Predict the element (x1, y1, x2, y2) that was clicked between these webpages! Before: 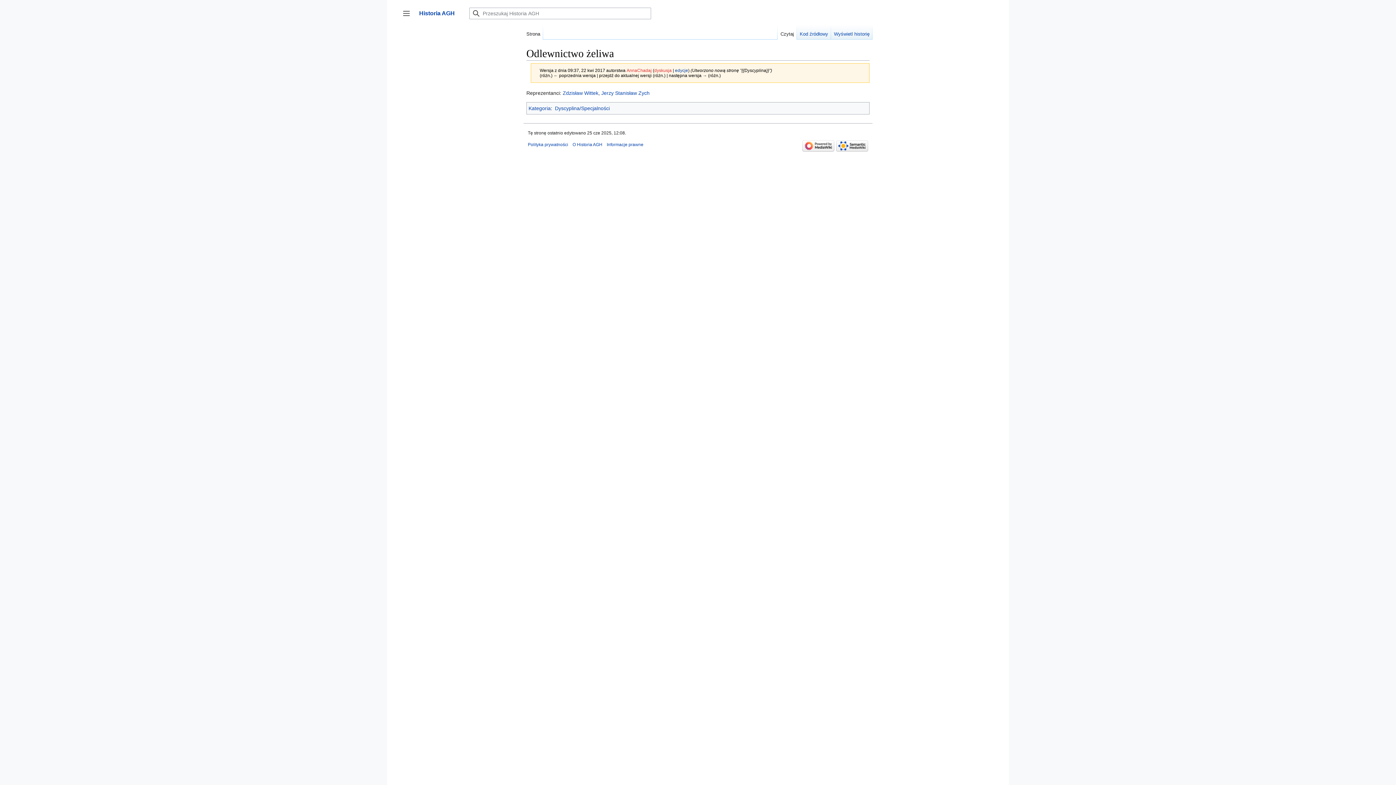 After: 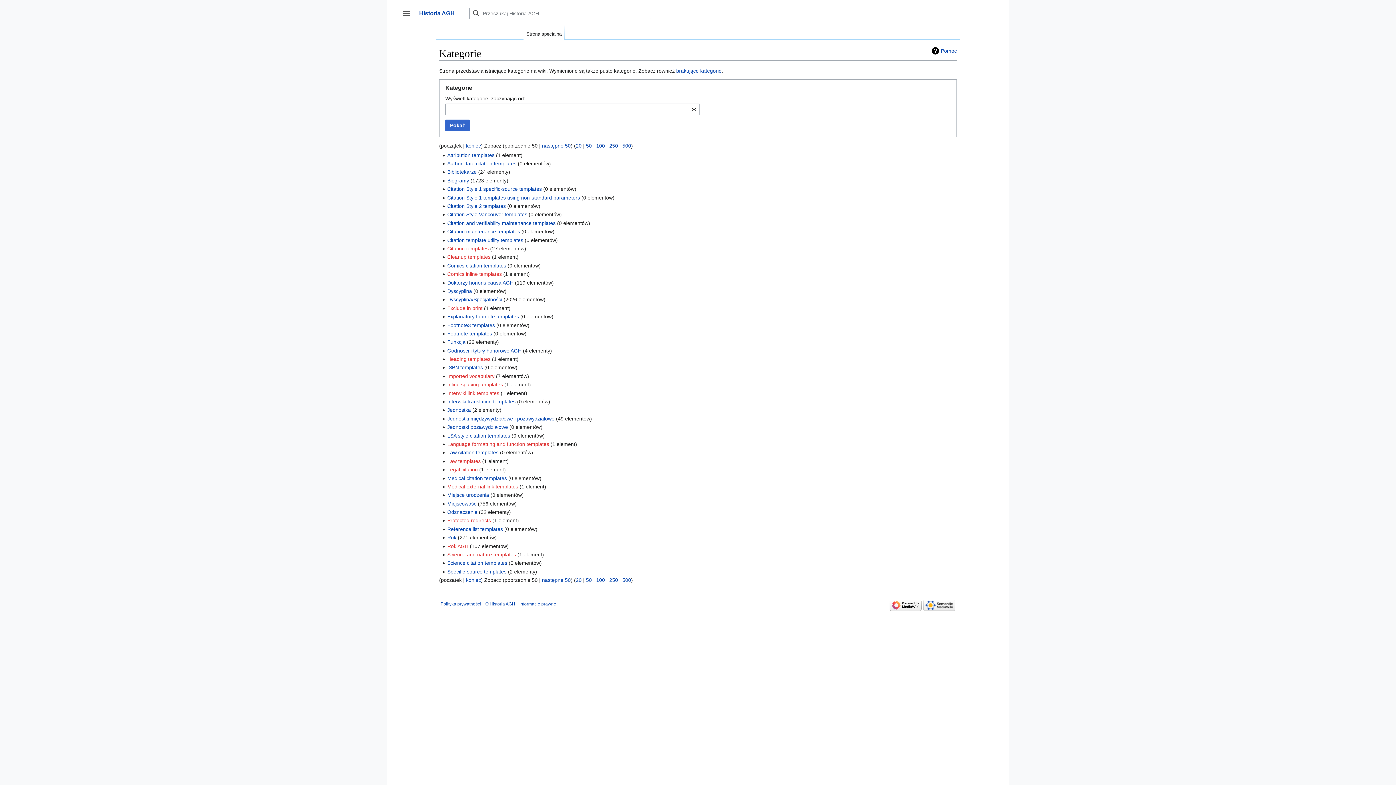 Action: bbox: (528, 105, 550, 111) label: Kategoria